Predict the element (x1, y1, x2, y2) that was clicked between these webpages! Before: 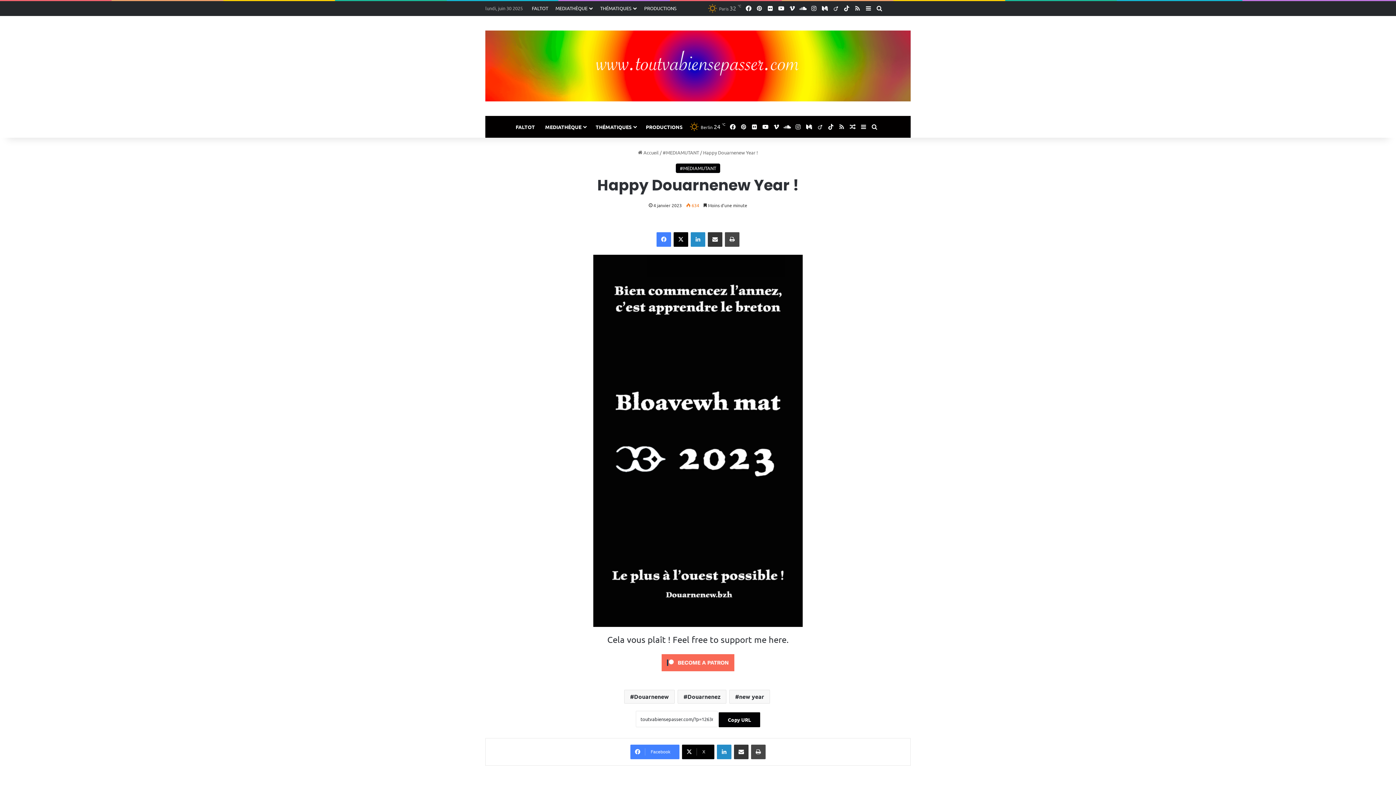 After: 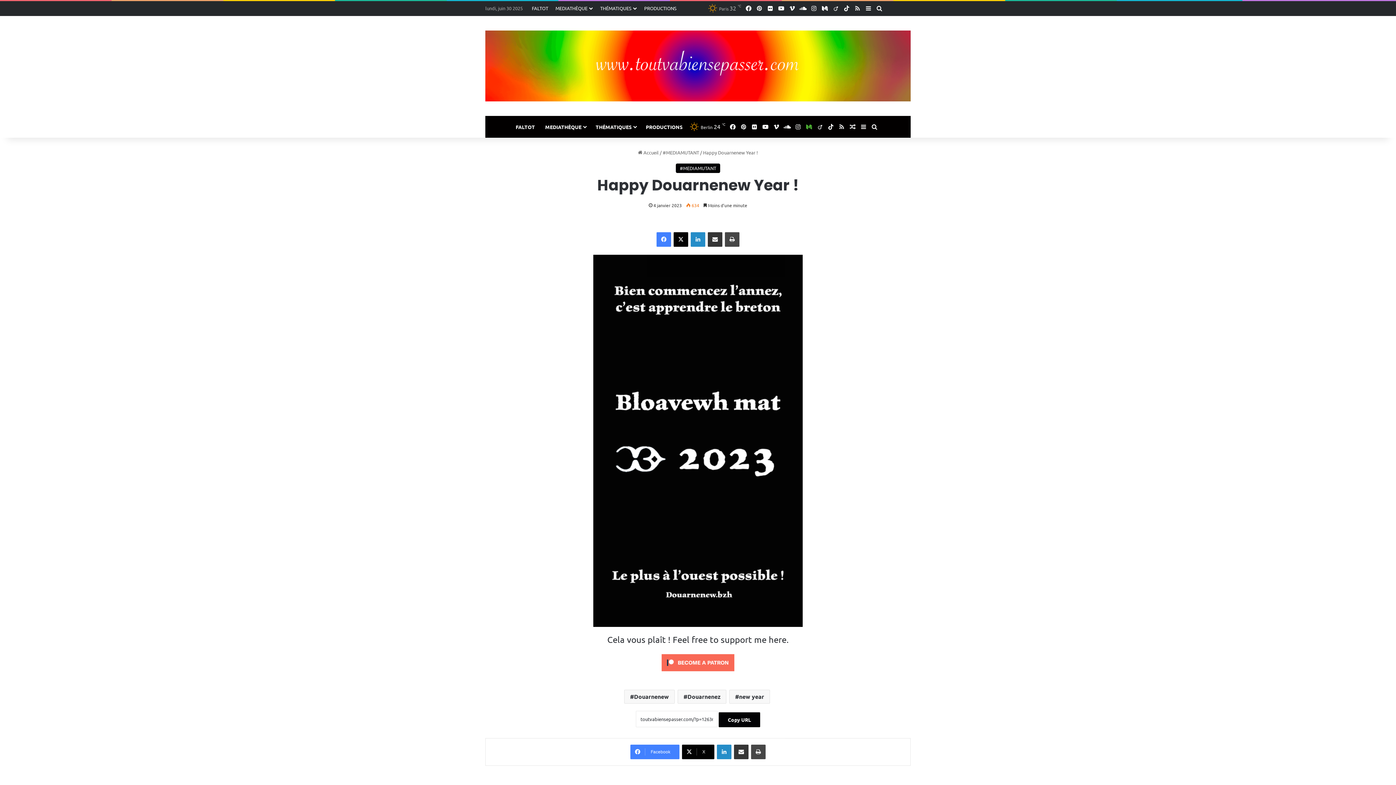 Action: bbox: (803, 116, 814, 137) label: Medium